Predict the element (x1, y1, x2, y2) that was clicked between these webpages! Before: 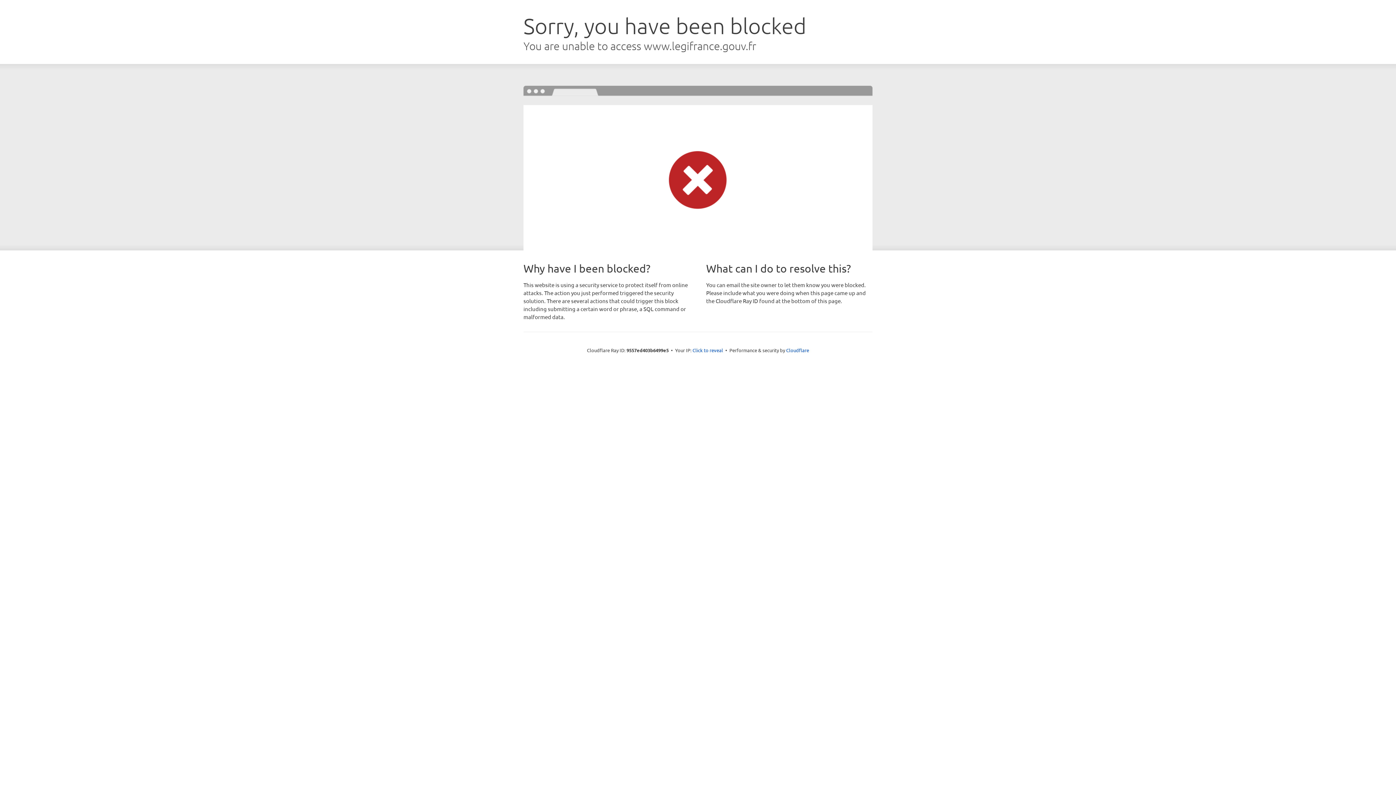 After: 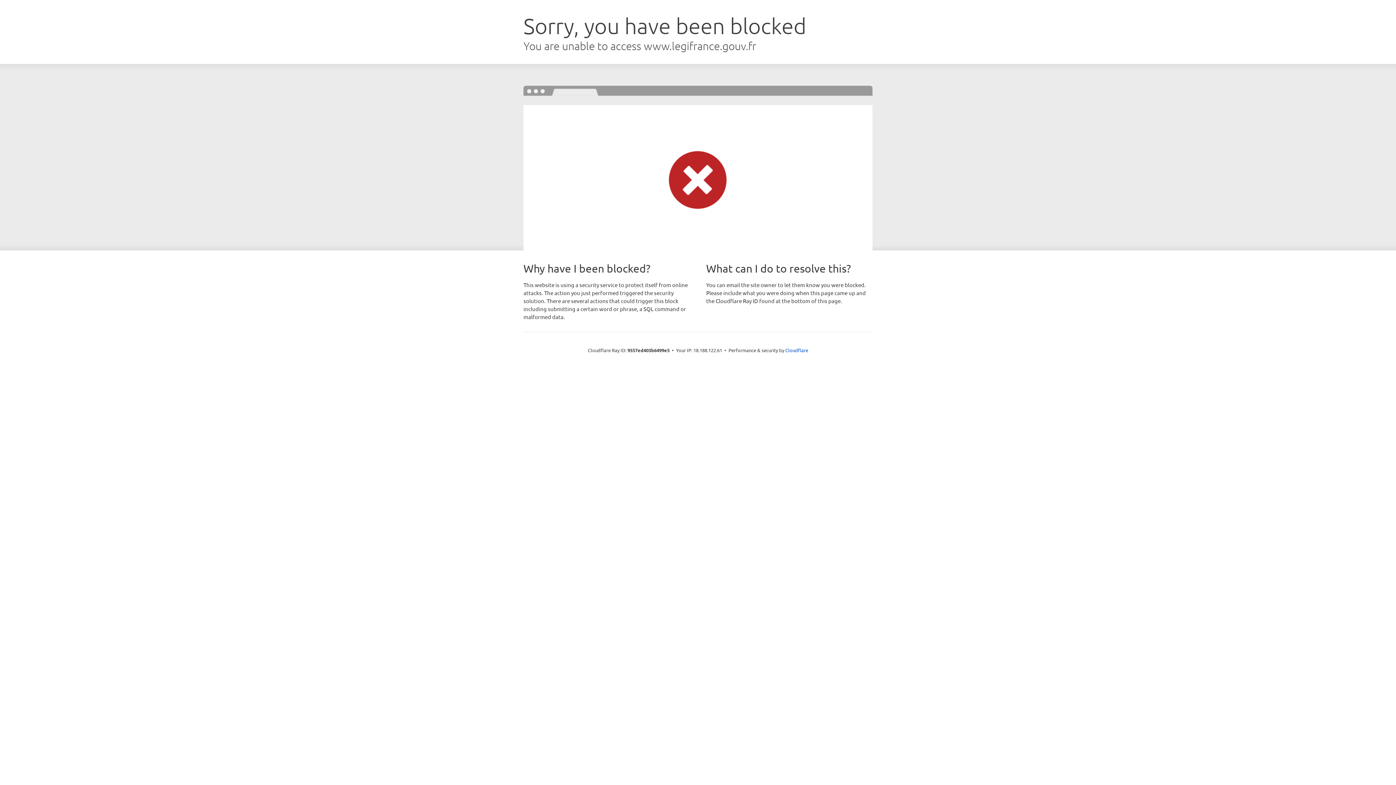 Action: label: Click to reveal bbox: (692, 346, 723, 353)